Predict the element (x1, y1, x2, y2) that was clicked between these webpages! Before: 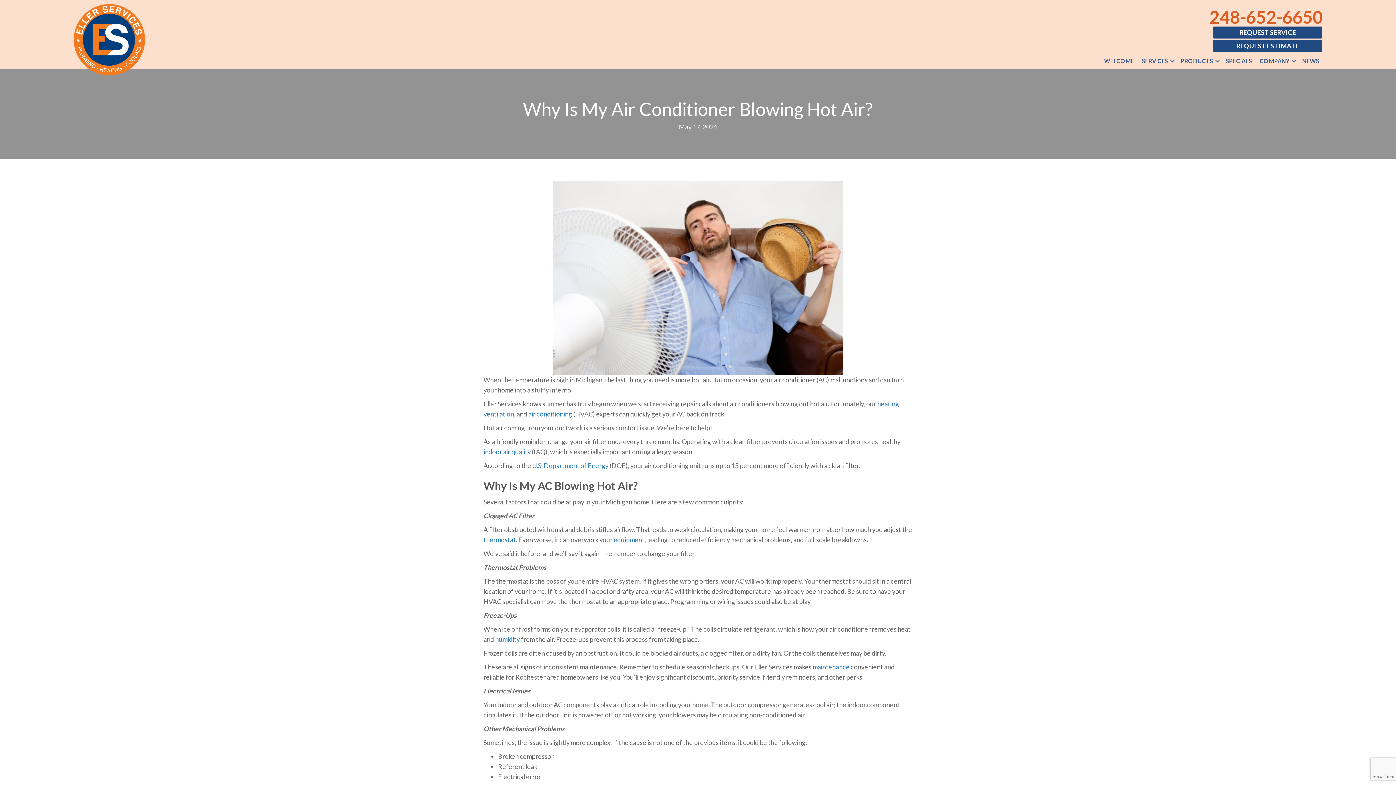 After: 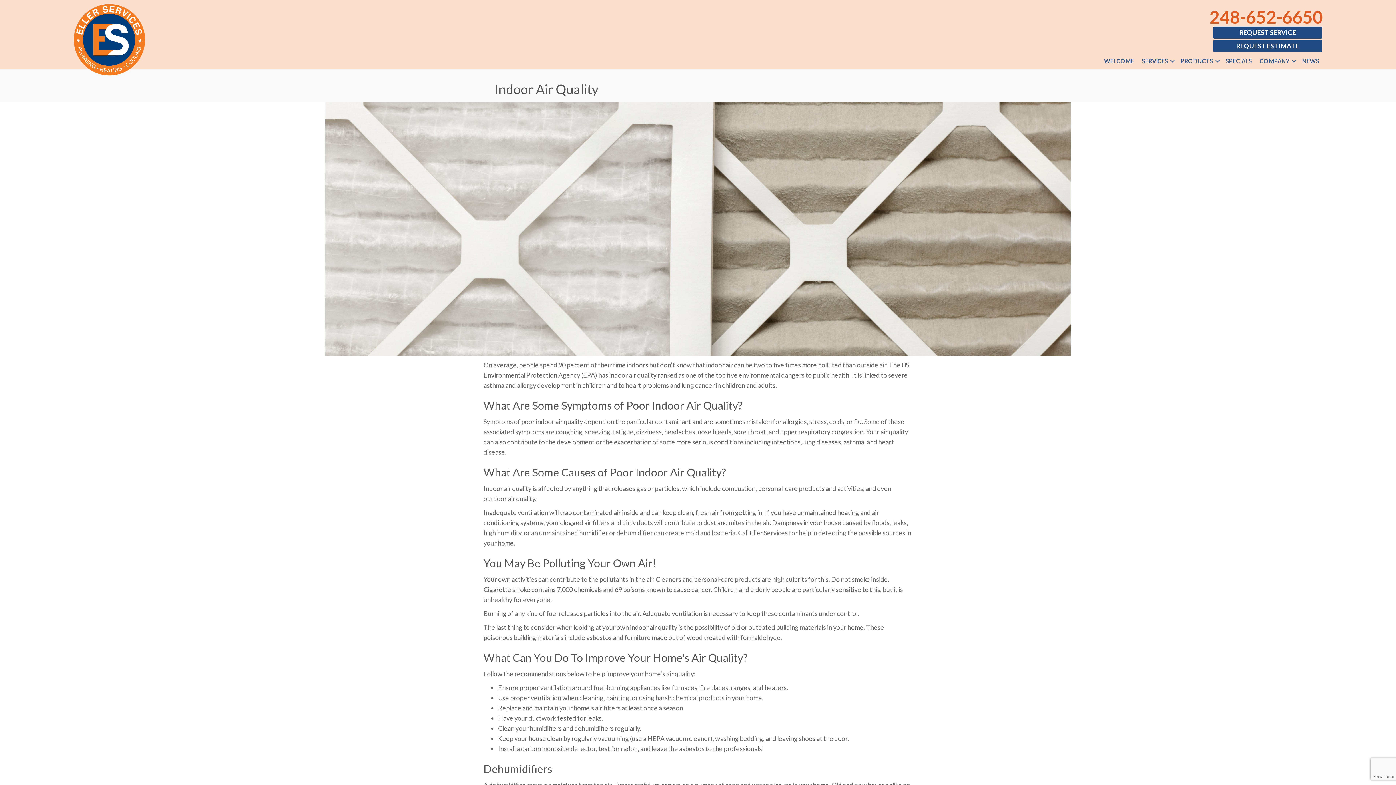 Action: label: indoor air quality bbox: (483, 448, 530, 456)